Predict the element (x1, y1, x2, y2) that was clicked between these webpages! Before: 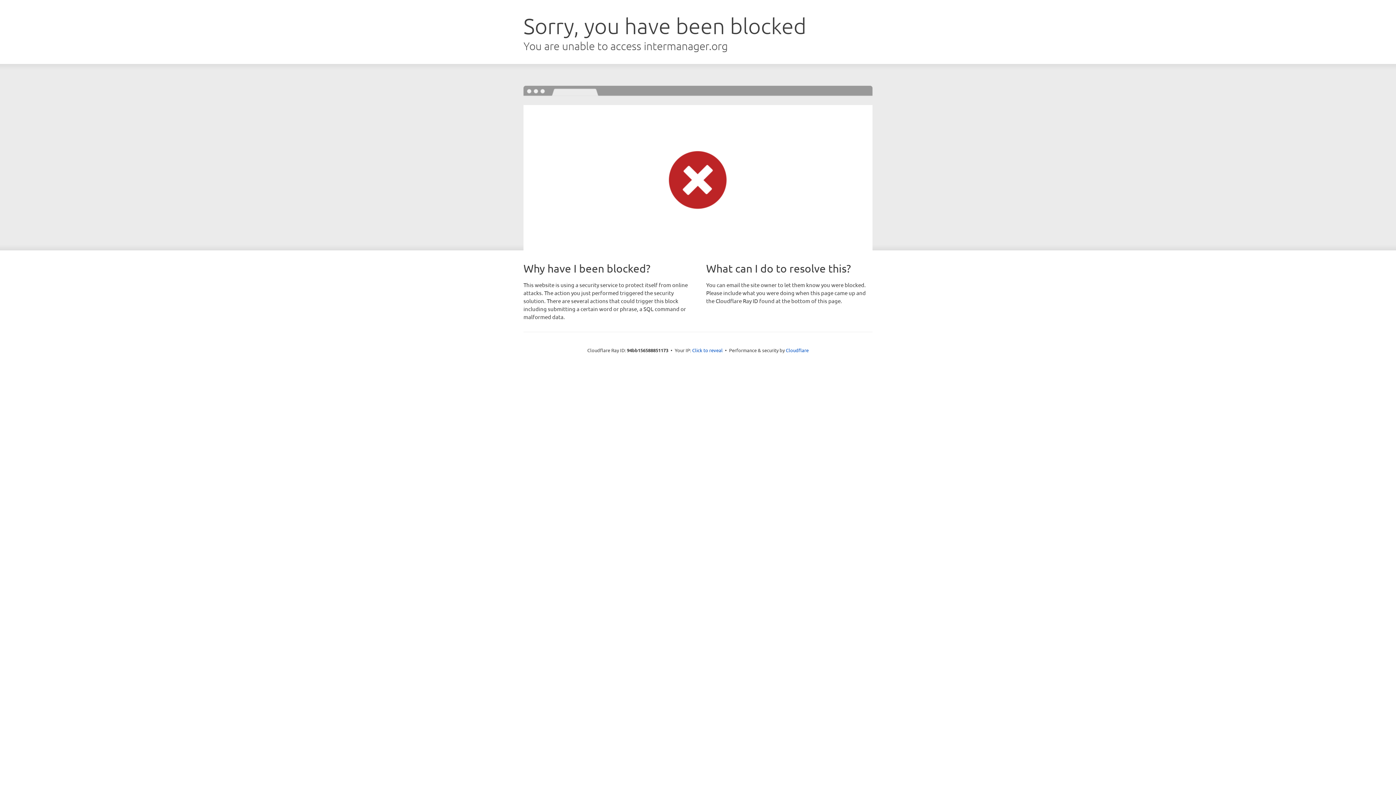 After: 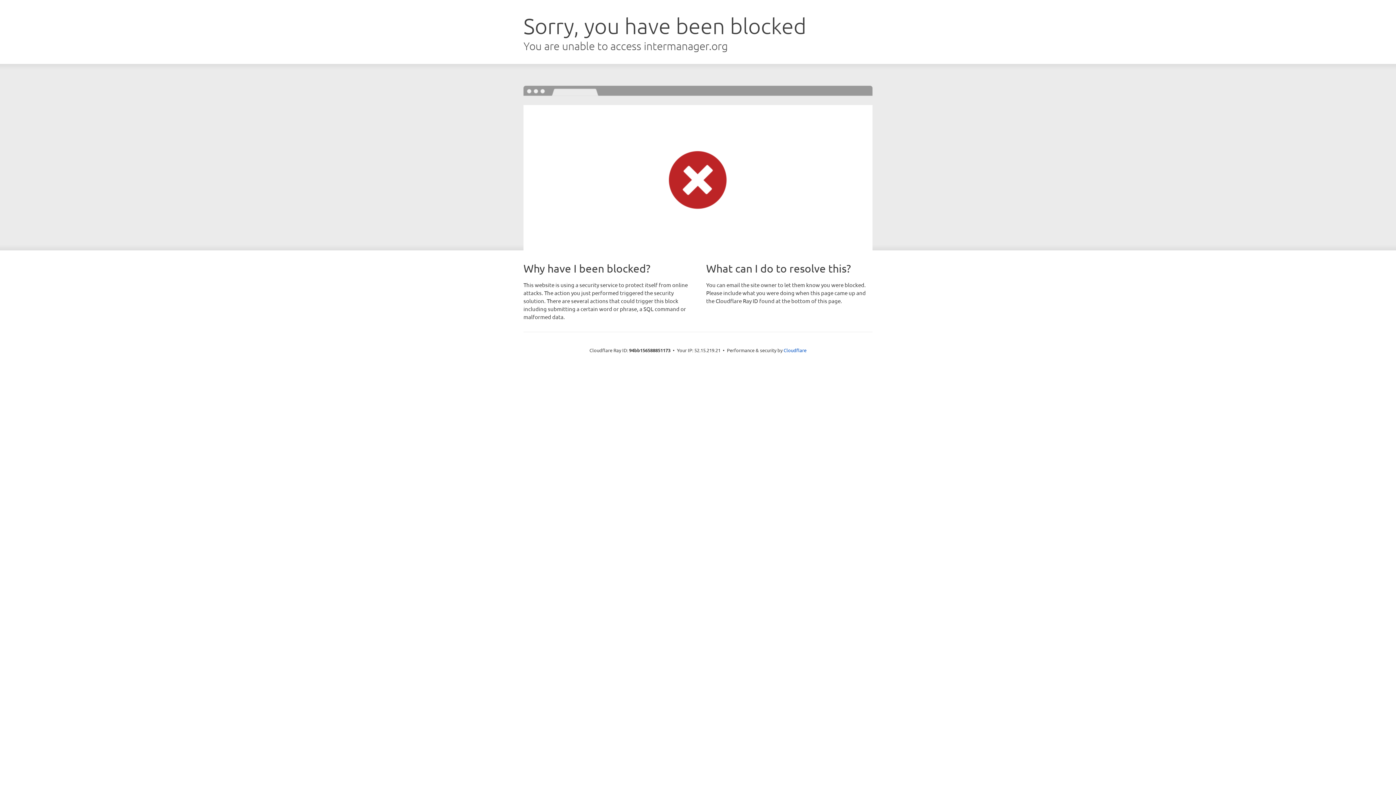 Action: bbox: (692, 346, 722, 353) label: Click to reveal